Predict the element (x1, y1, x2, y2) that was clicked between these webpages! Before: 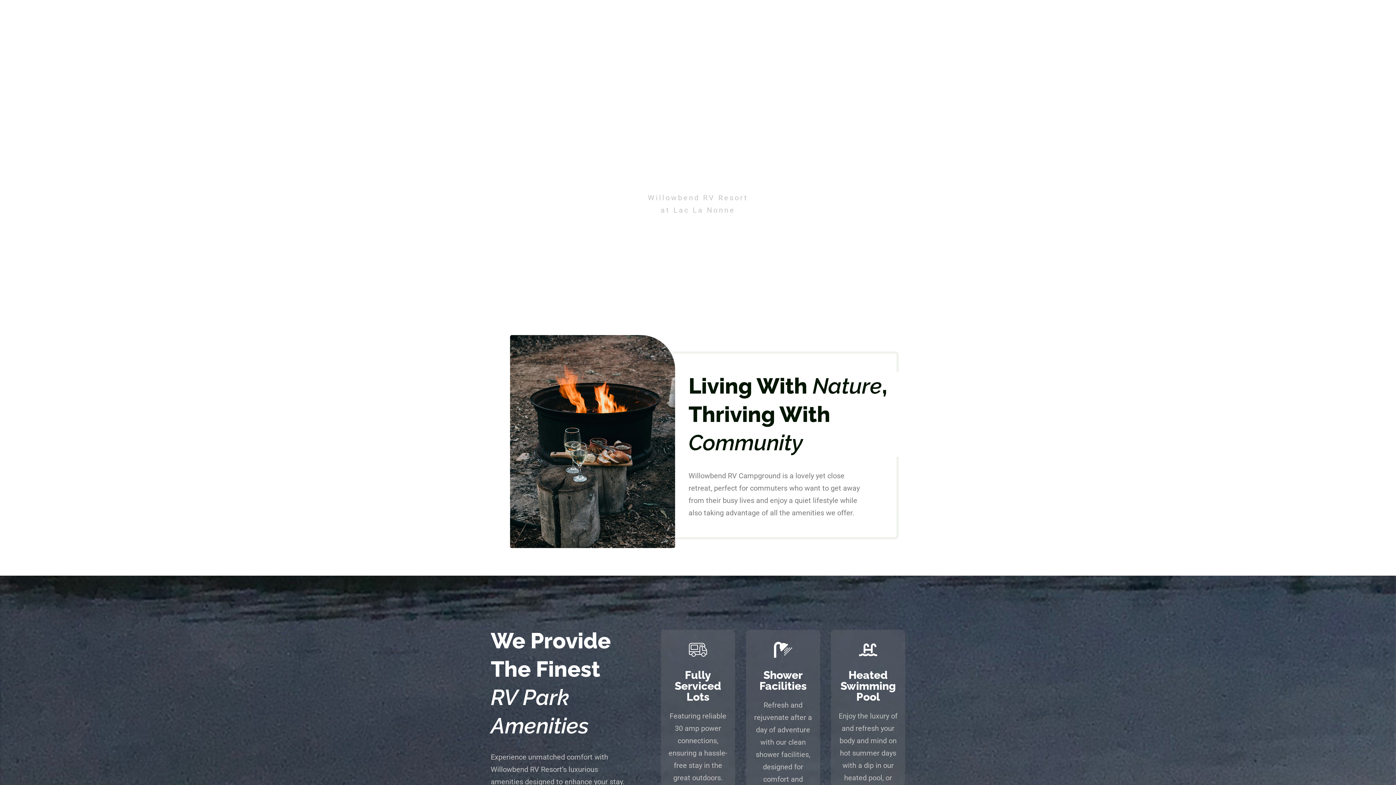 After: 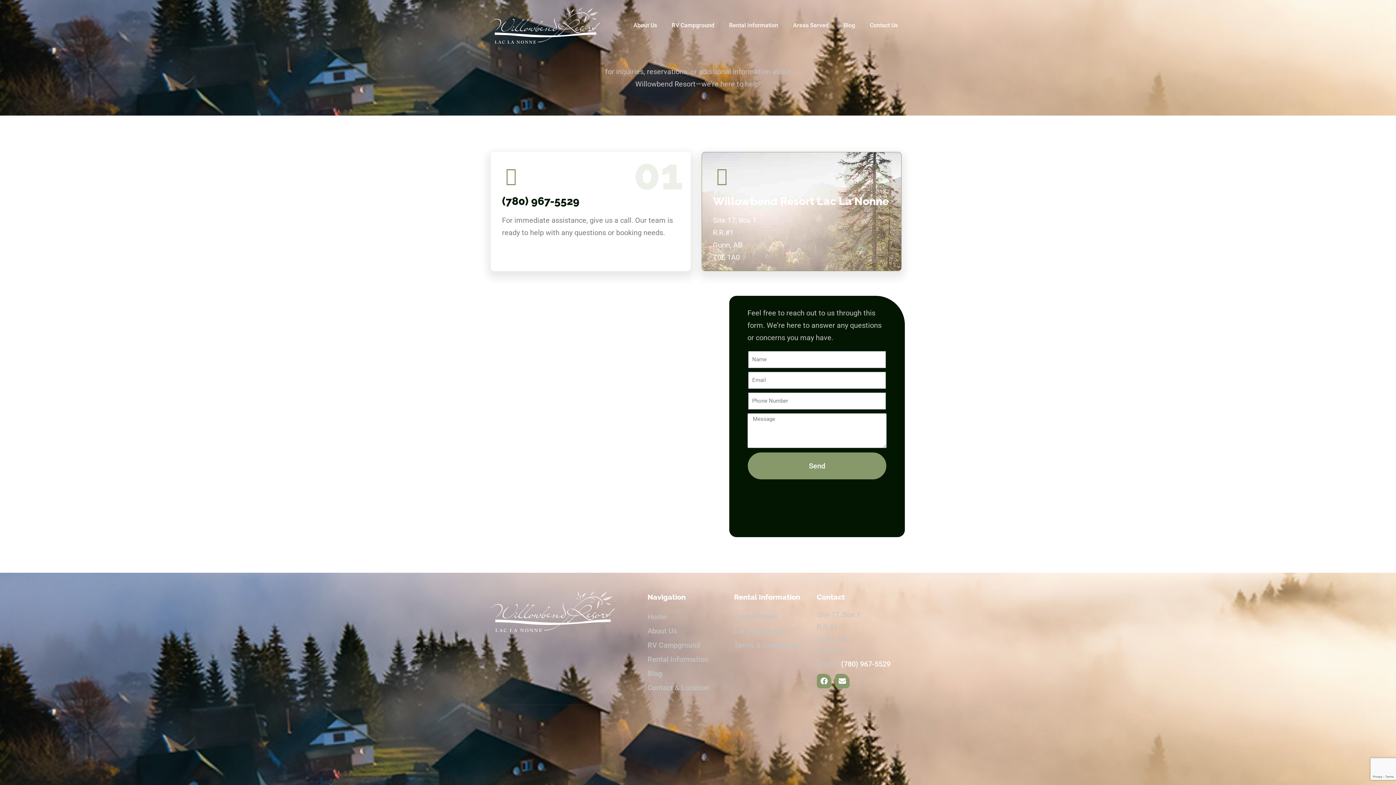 Action: label: Contact Us bbox: (862, 15, 905, 35)